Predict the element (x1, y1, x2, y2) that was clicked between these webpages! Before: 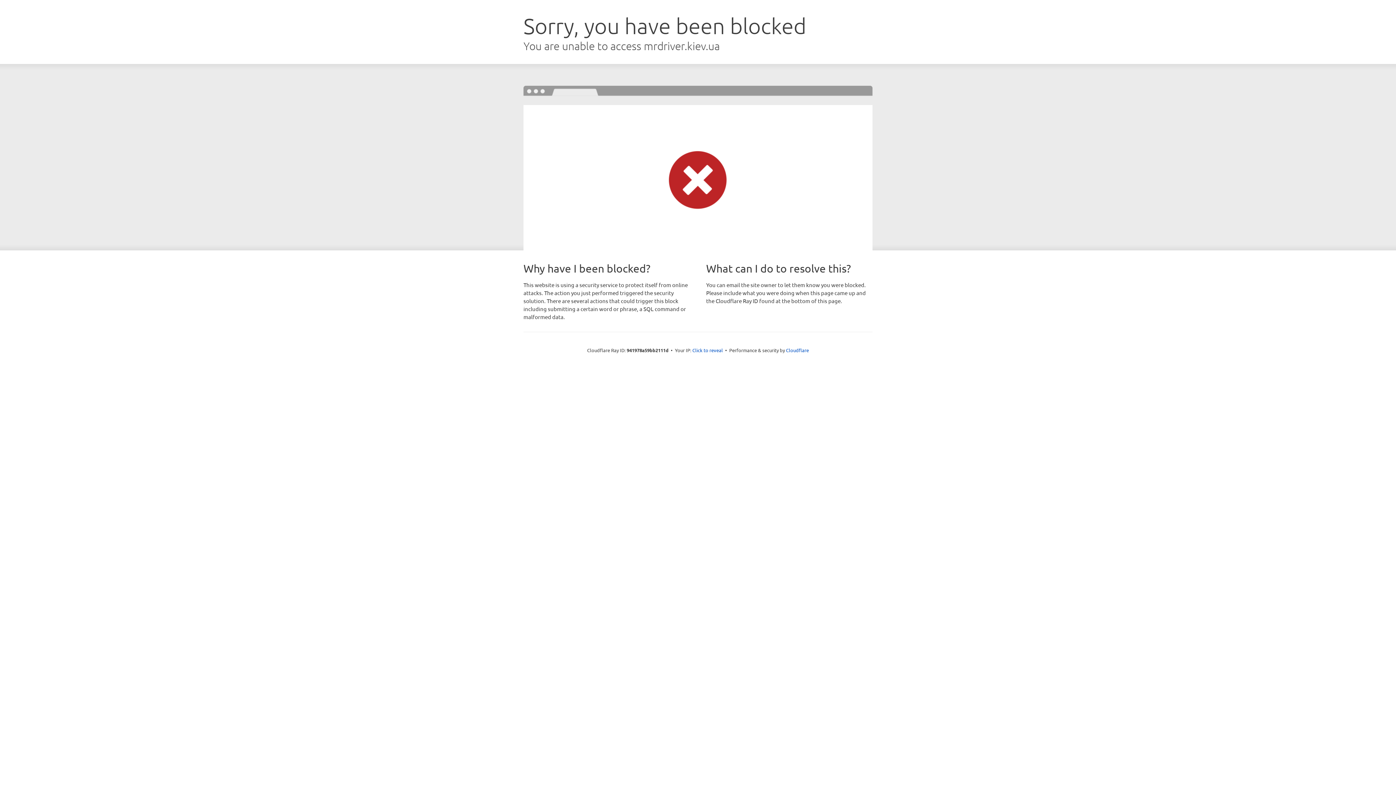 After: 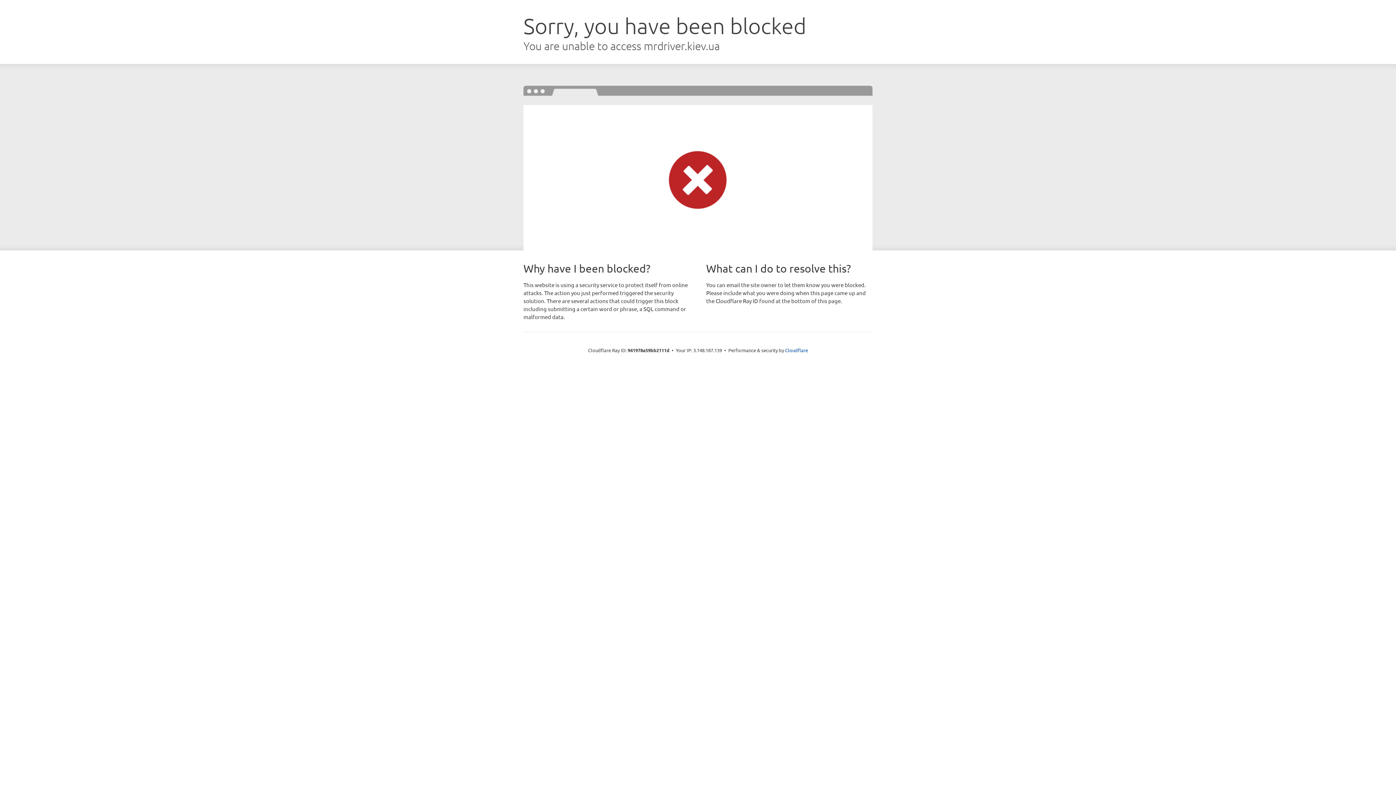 Action: bbox: (692, 346, 723, 353) label: Click to reveal